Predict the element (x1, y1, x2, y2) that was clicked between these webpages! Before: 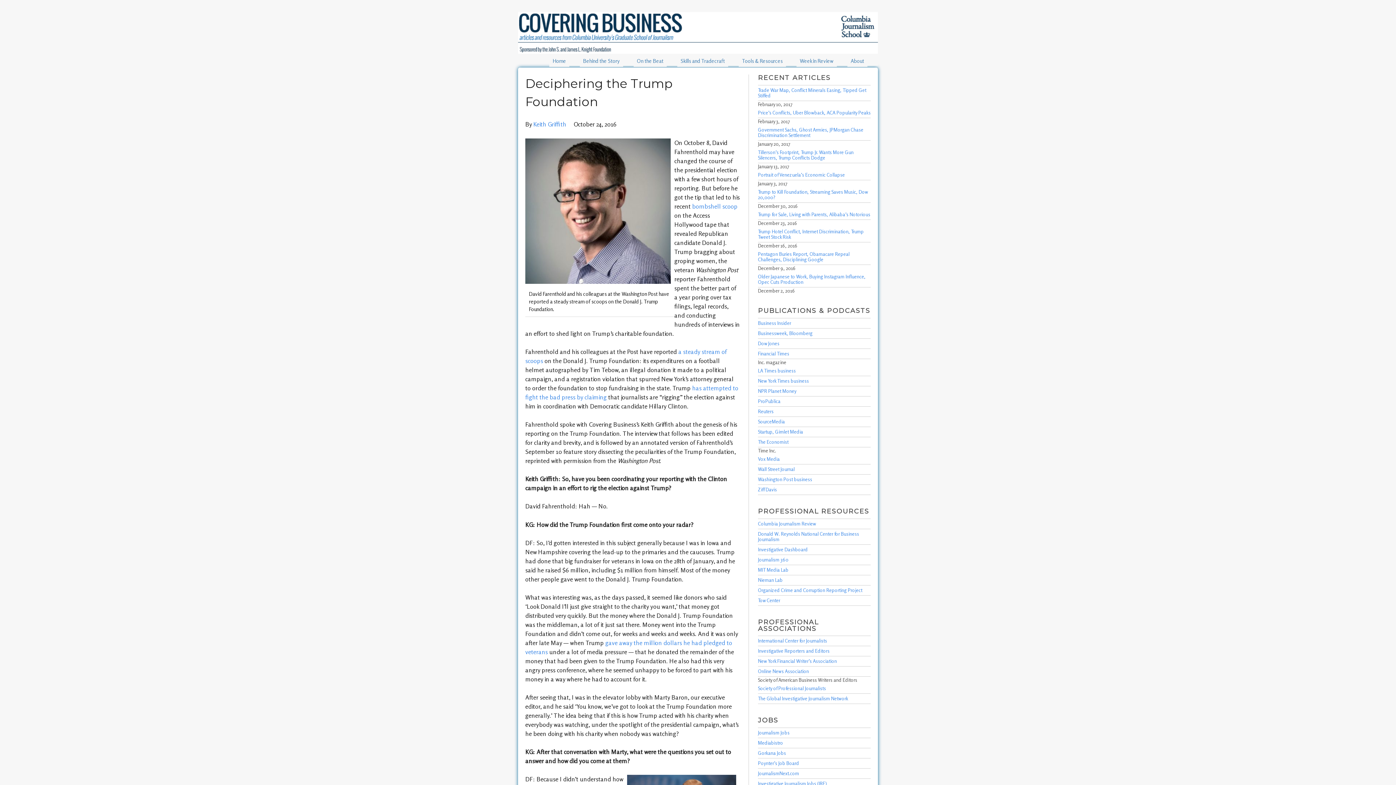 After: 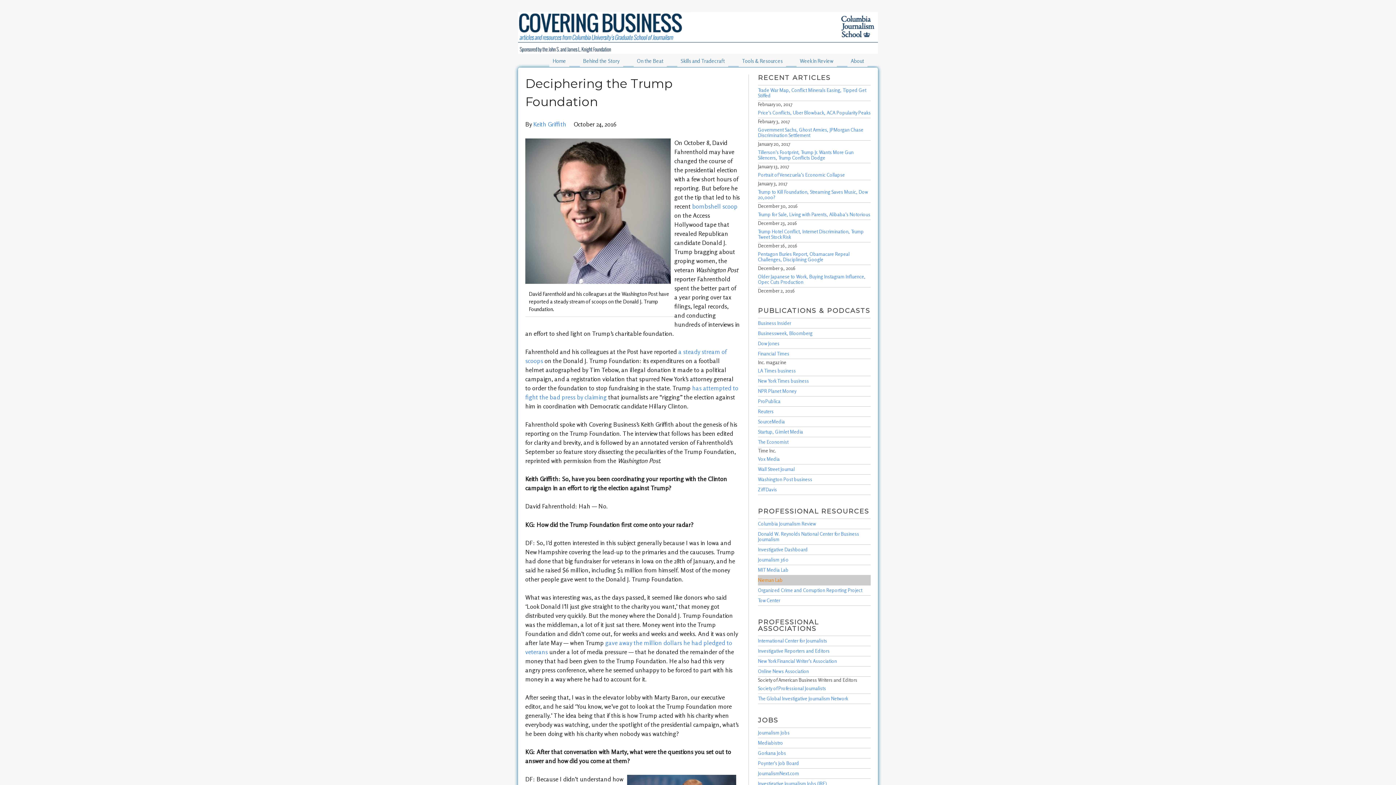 Action: bbox: (758, 575, 870, 585) label: Nieman Lab